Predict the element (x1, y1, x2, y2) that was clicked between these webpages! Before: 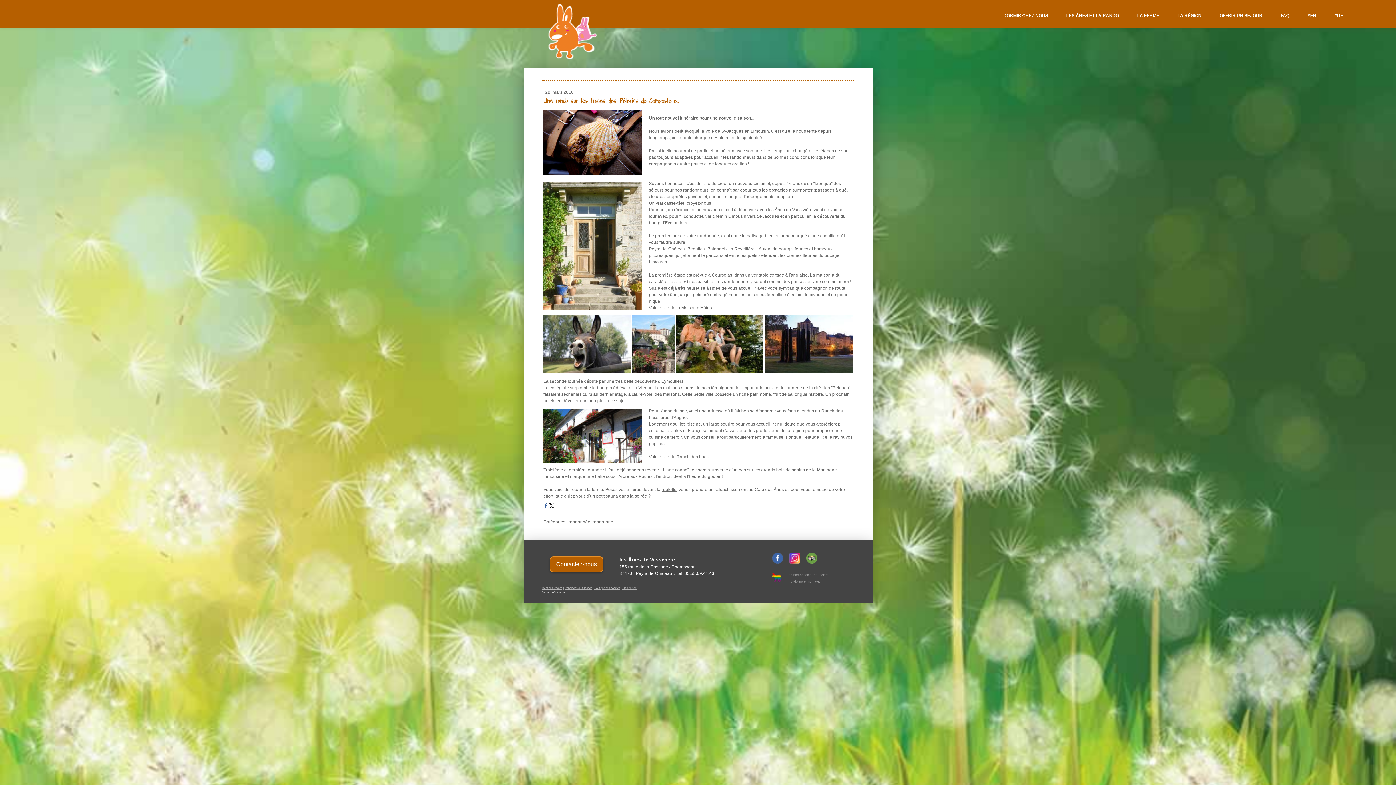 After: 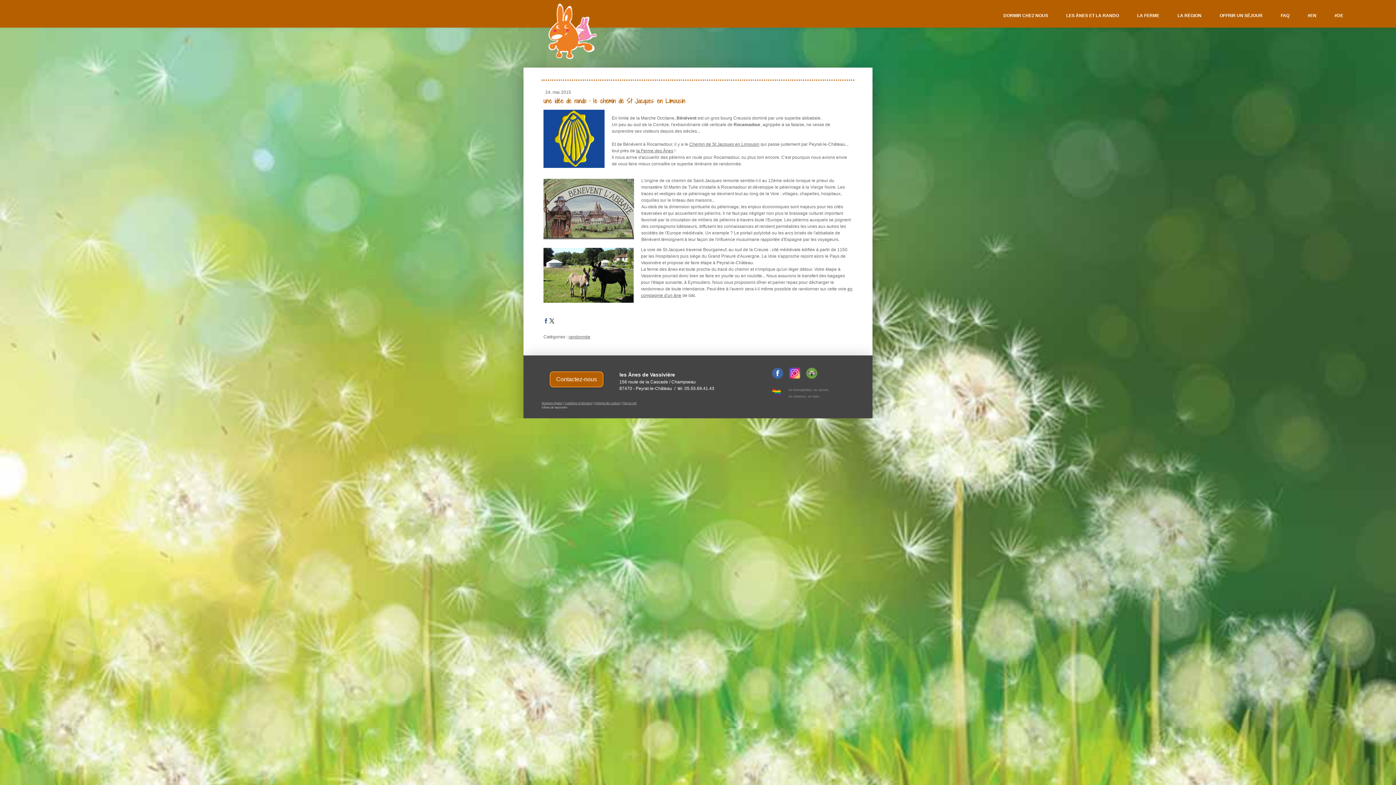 Action: bbox: (700, 128, 769, 133) label: la Voie de St-Jacques en Limousin